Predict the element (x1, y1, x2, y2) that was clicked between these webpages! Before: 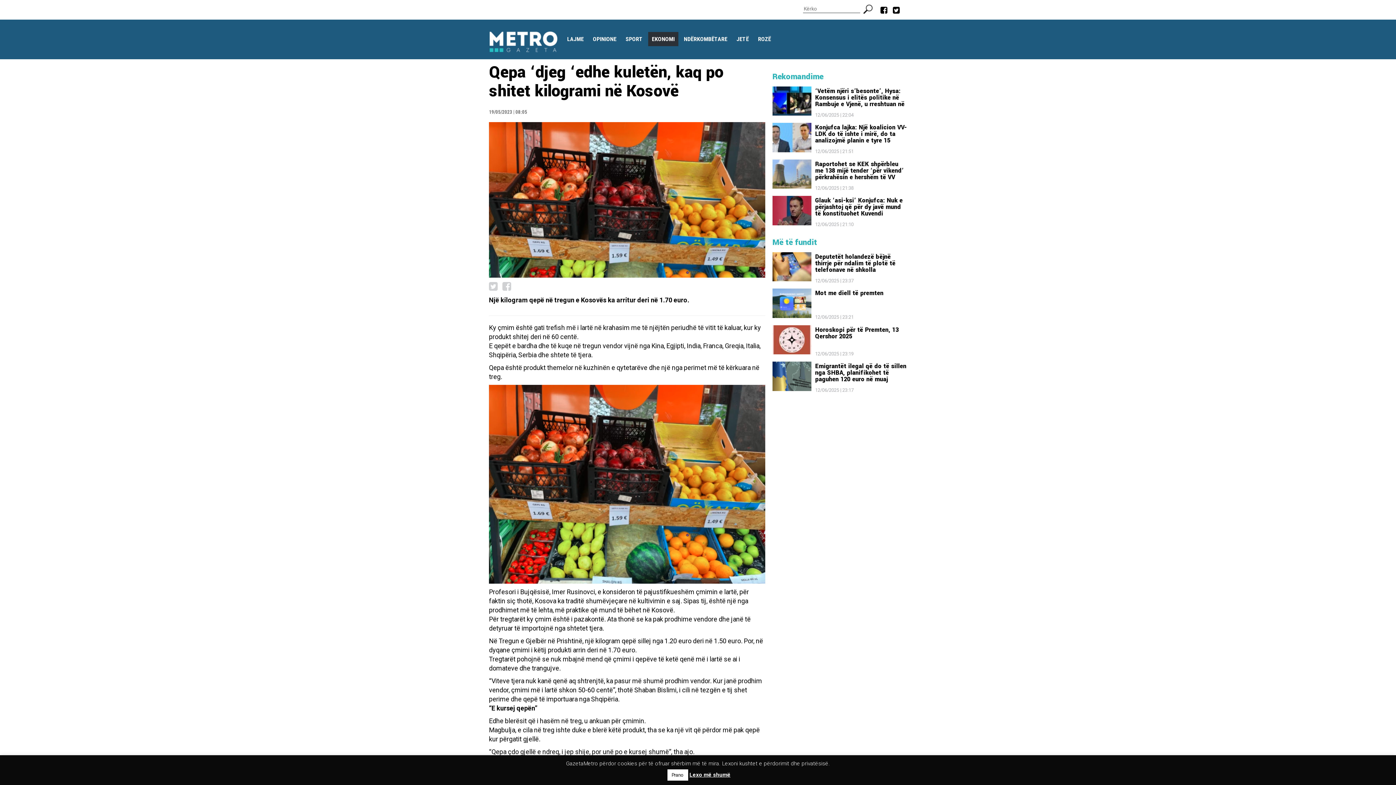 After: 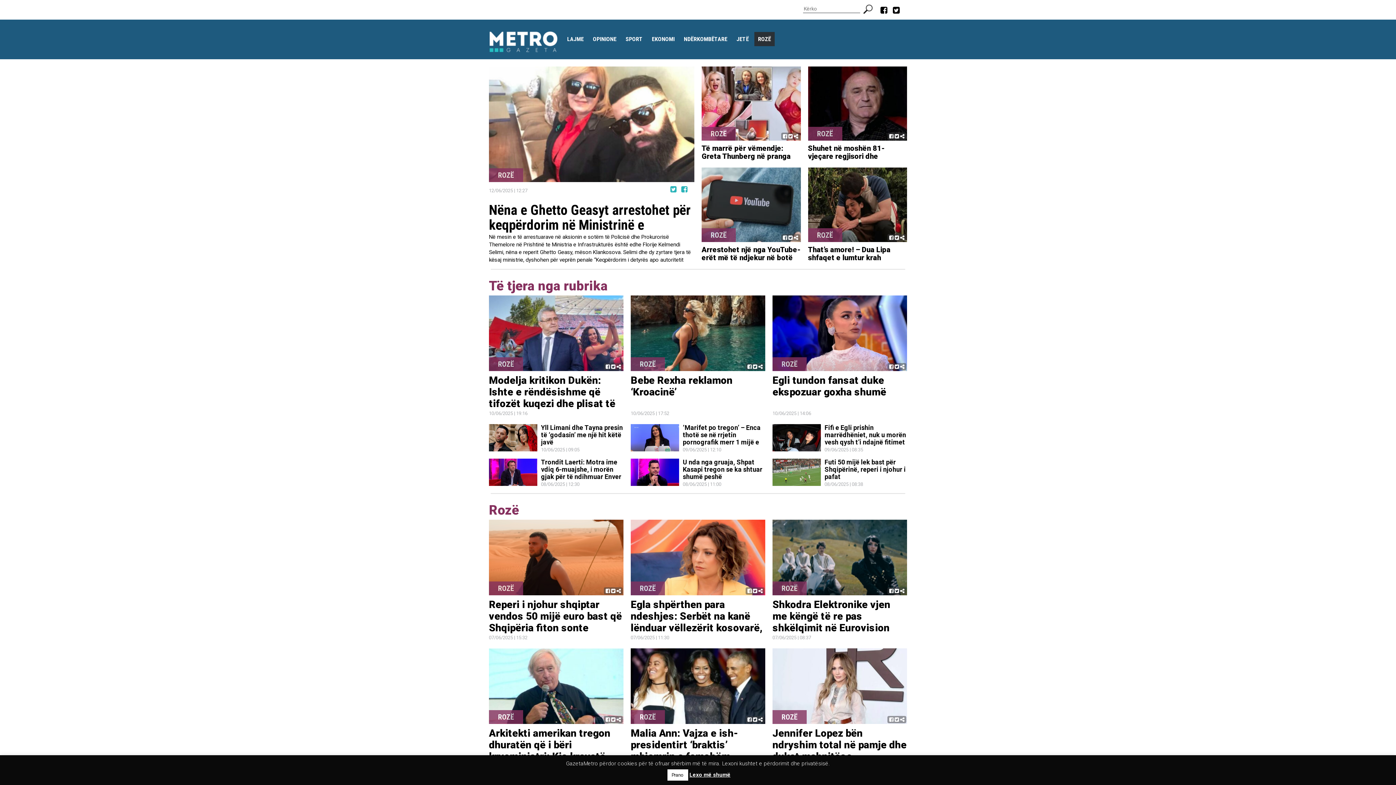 Action: label: ROZË bbox: (754, 32, 774, 46)